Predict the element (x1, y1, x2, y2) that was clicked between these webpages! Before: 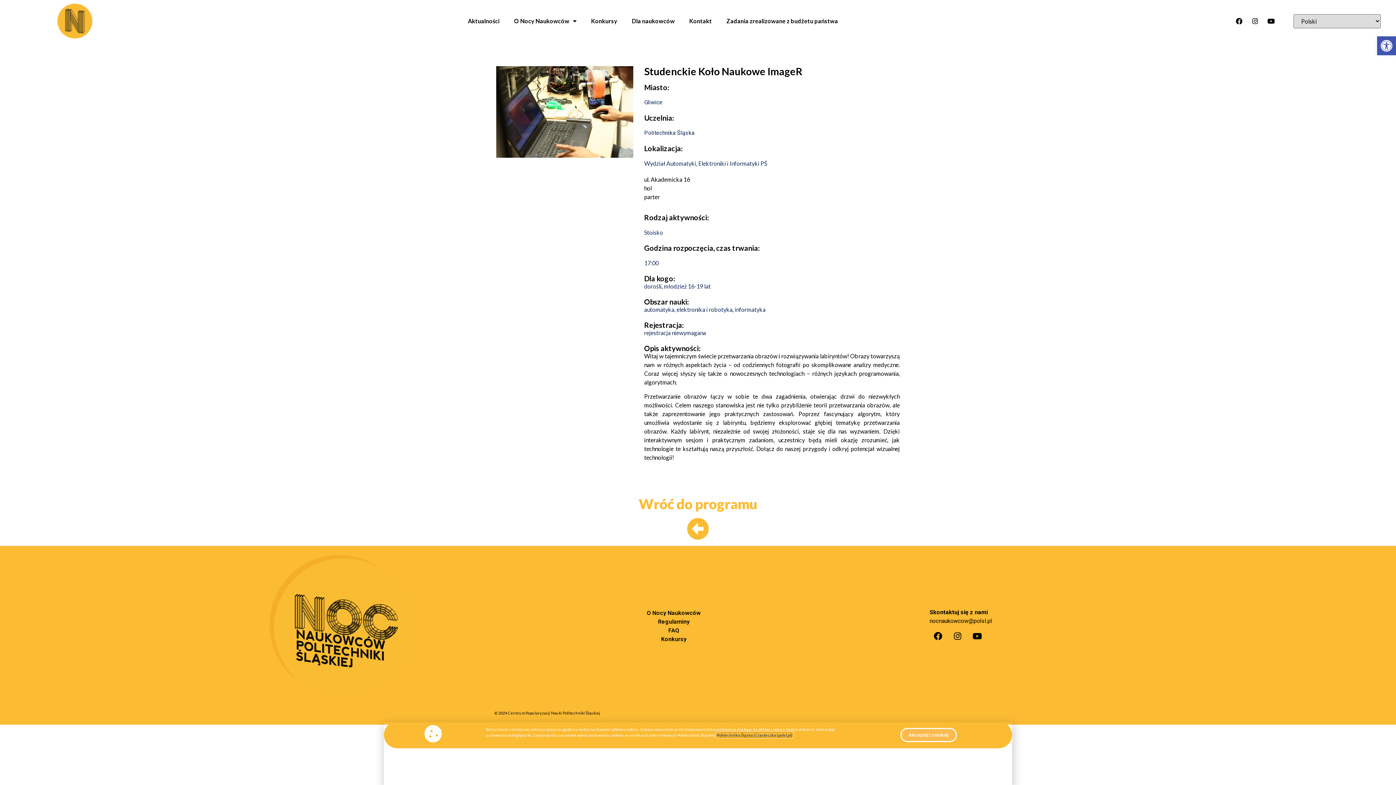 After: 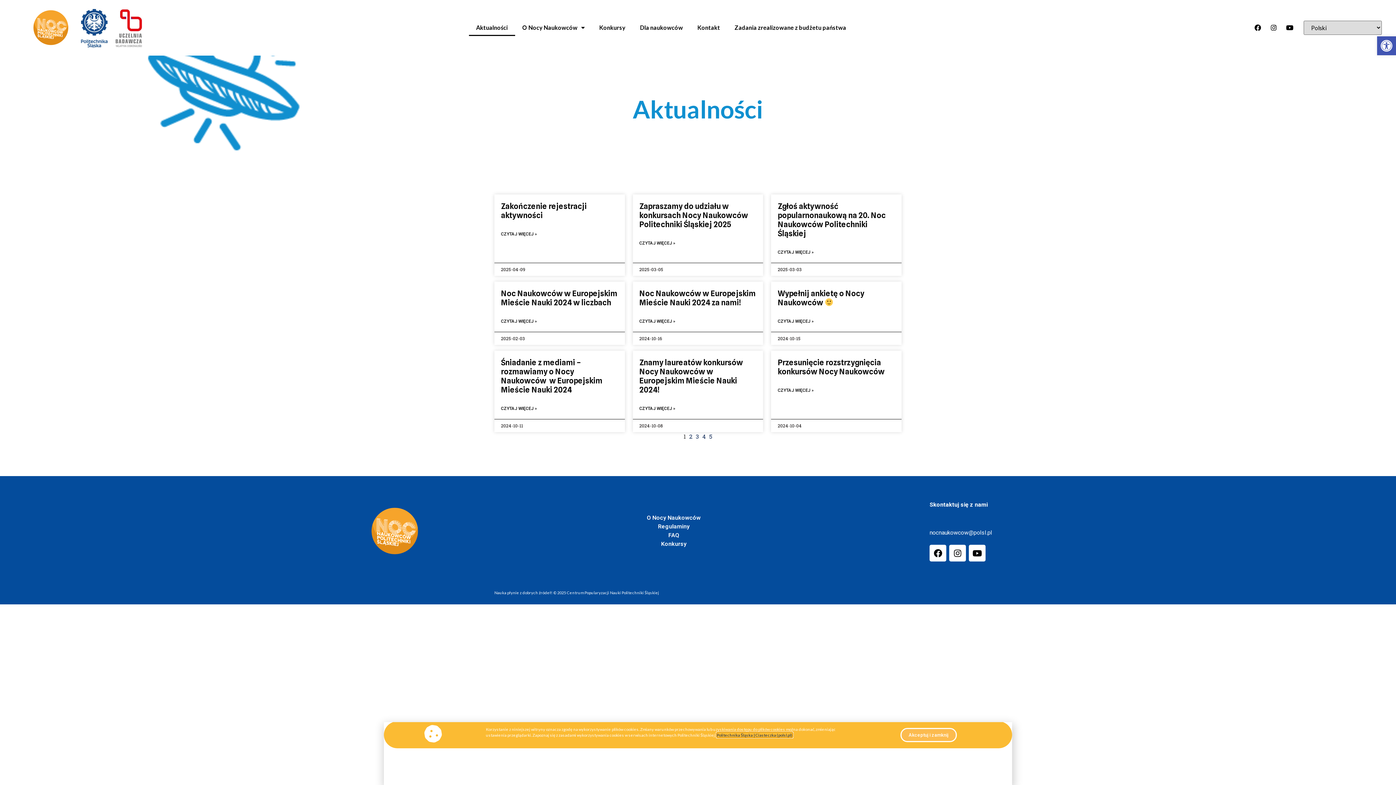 Action: bbox: (460, 12, 506, 29) label: Aktualności